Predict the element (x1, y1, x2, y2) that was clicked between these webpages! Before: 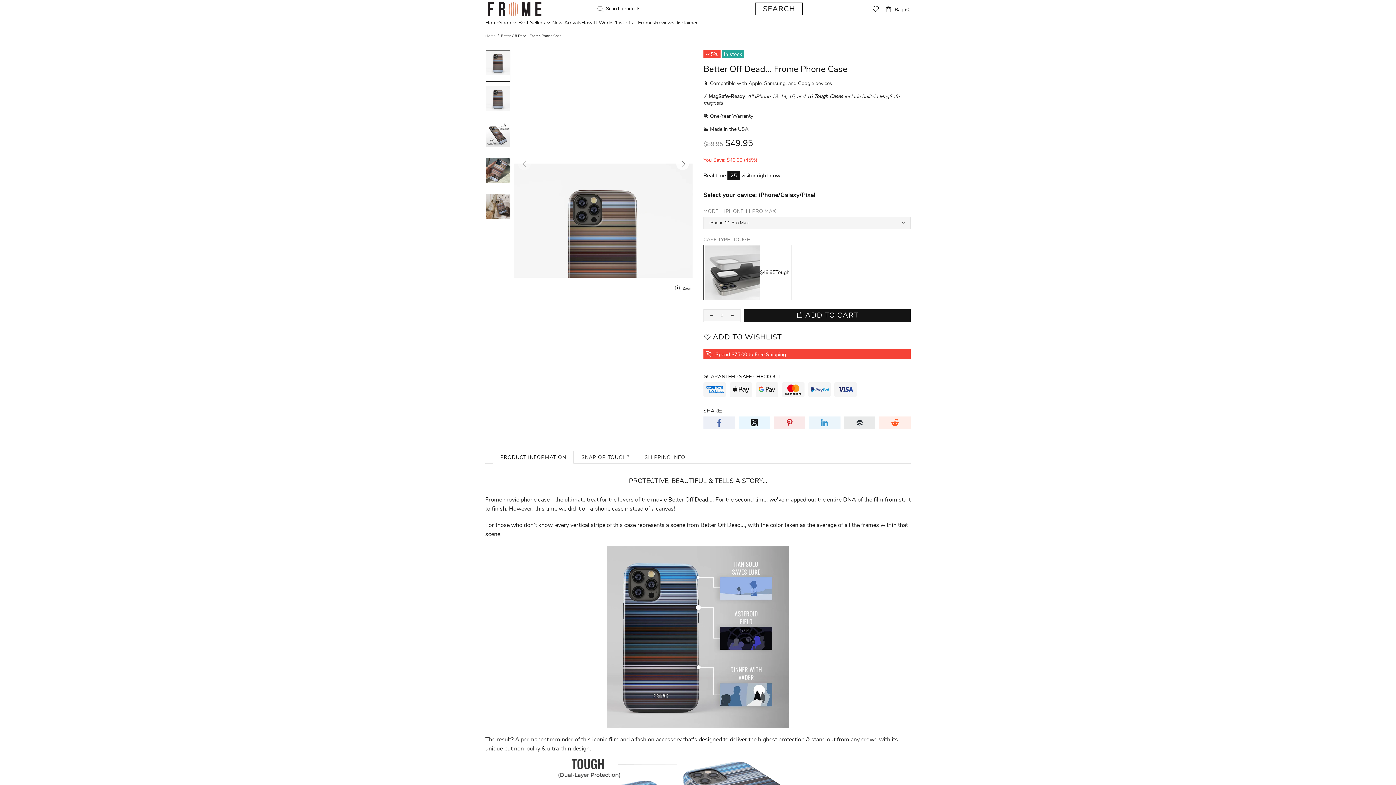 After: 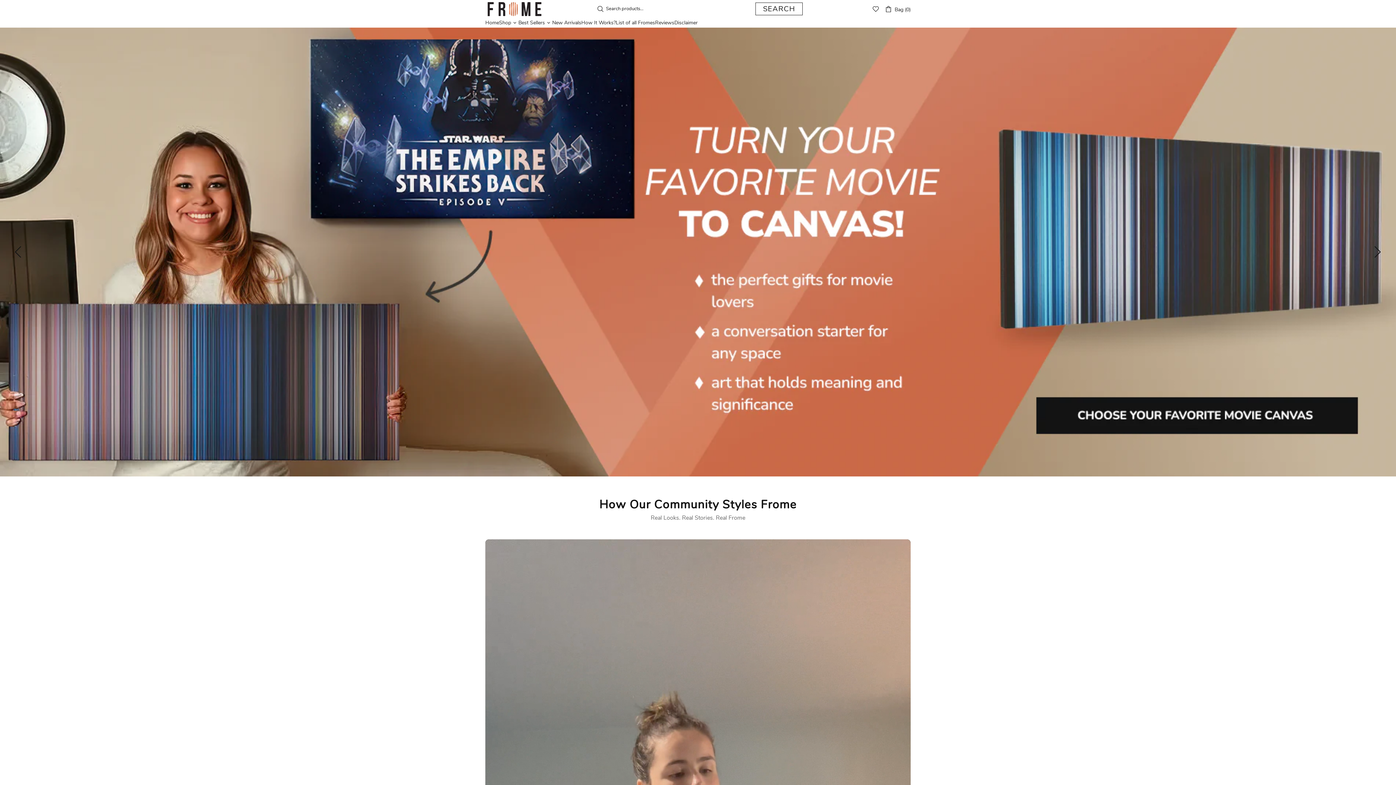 Action: label: Frome bbox: (485, 0, 543, 17)